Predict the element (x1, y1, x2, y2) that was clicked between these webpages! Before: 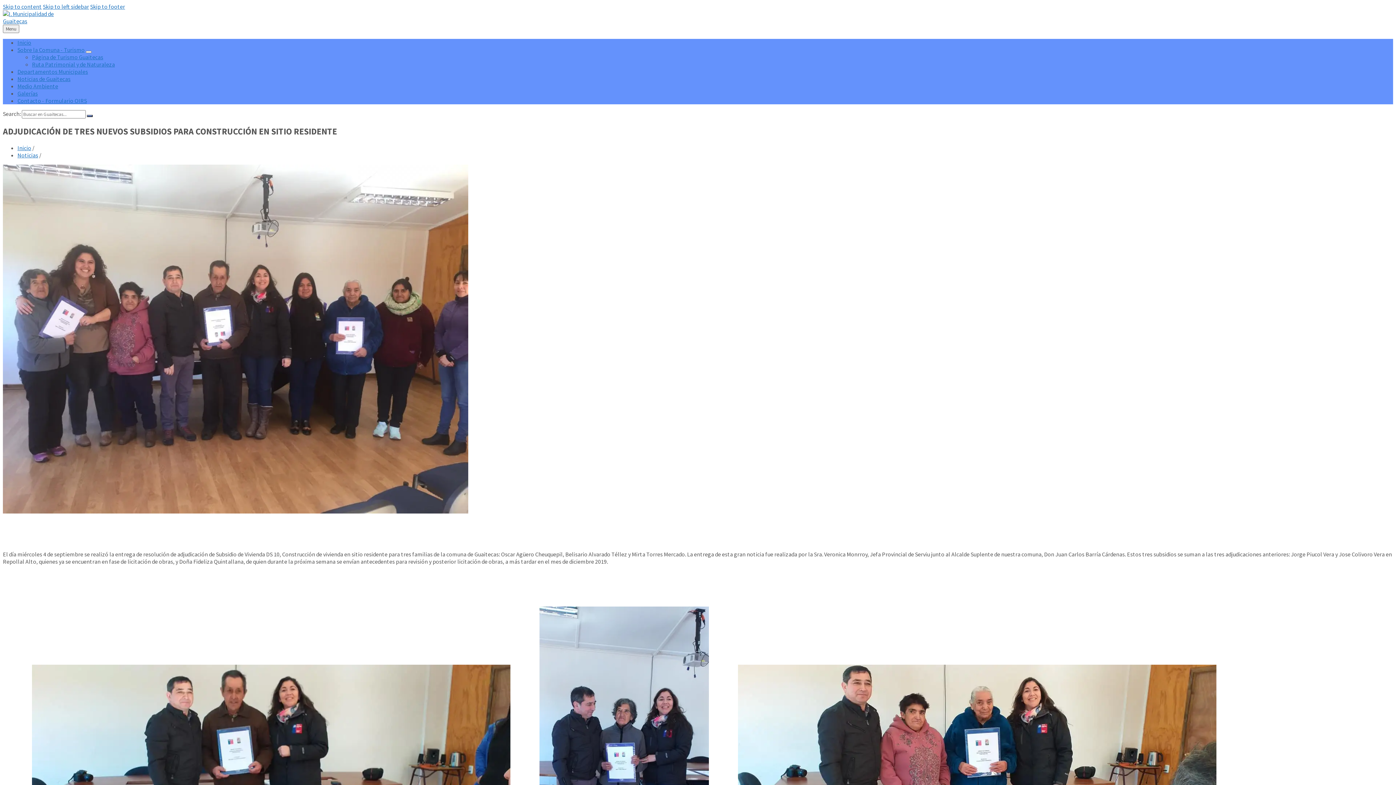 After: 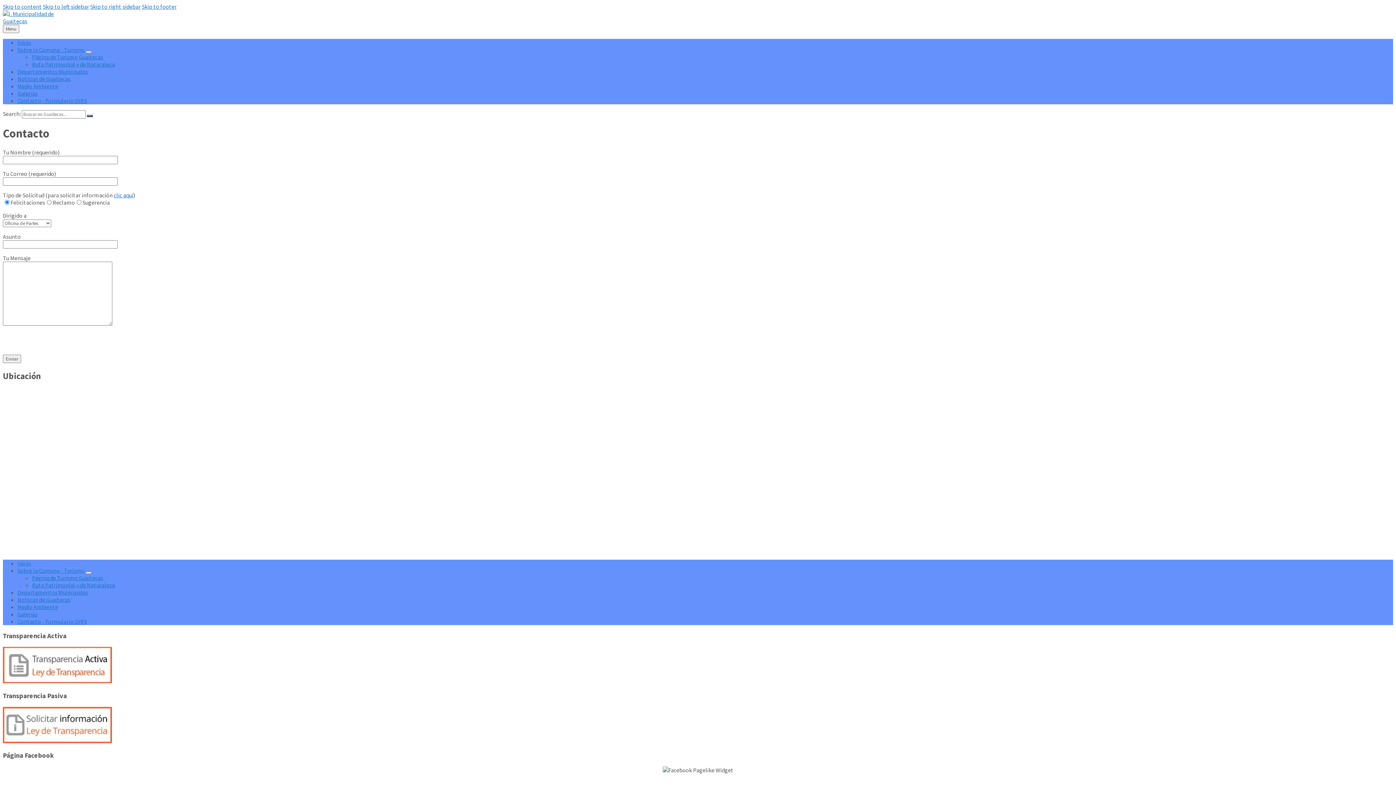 Action: label: Contacto - Formulario OIRS bbox: (17, 97, 86, 104)